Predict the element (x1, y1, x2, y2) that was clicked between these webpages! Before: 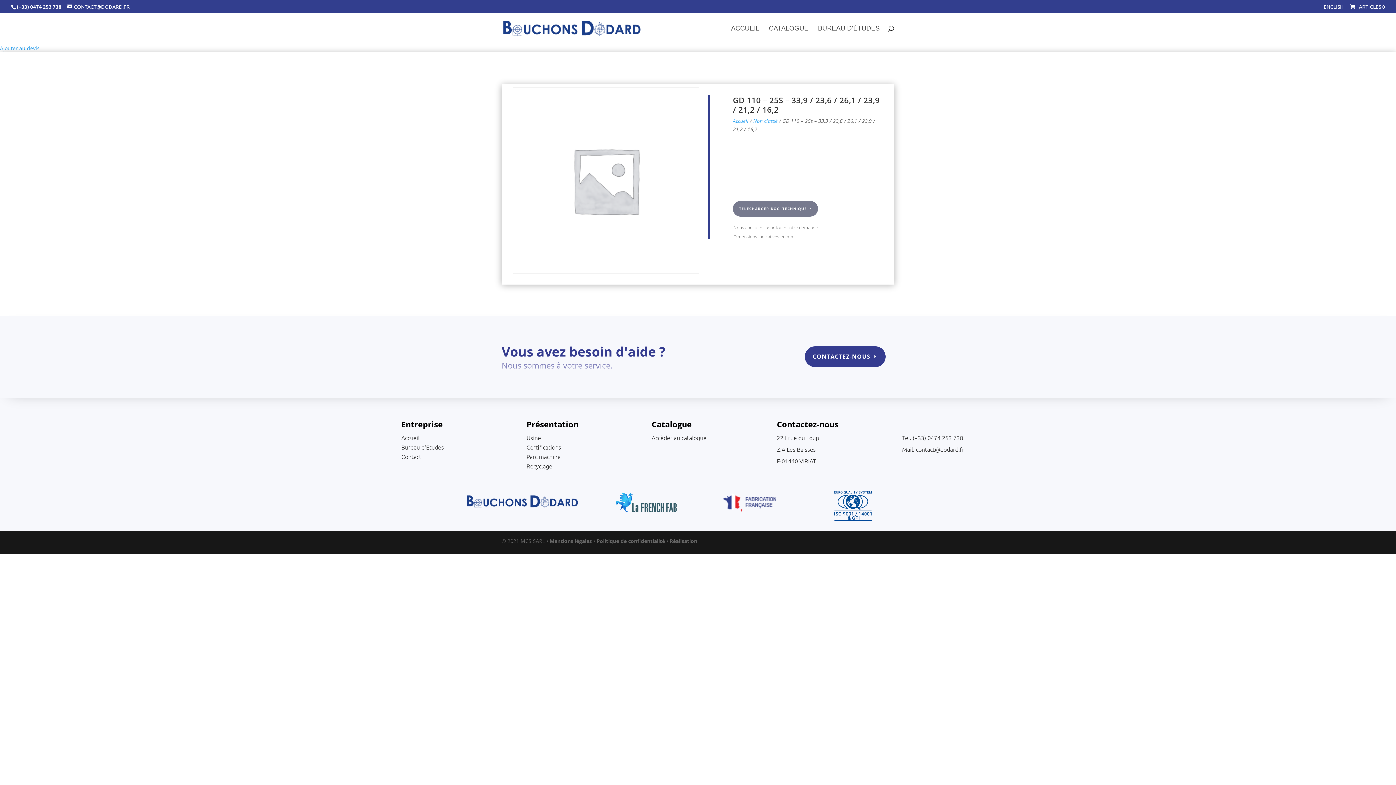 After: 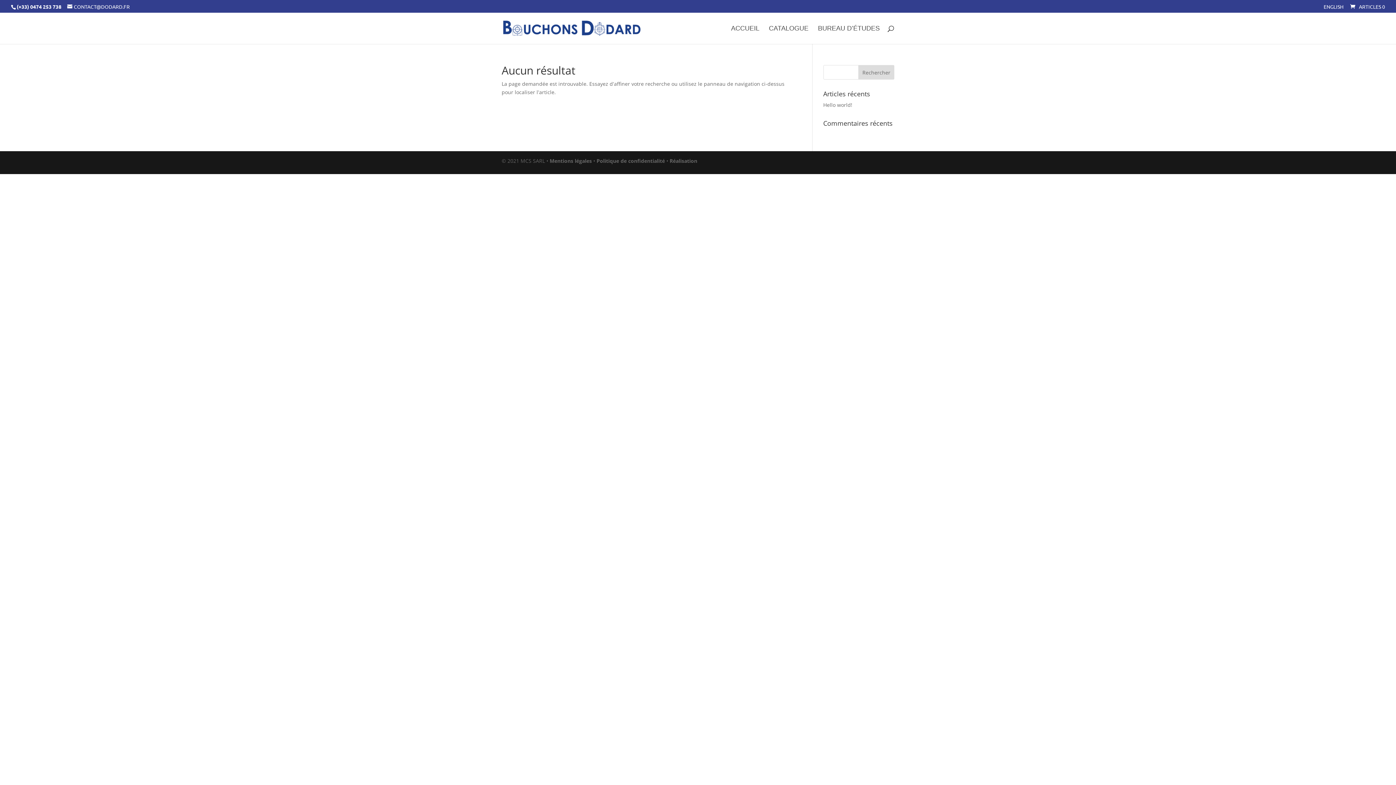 Action: bbox: (596, 537, 665, 544) label: Politique de confidentialité